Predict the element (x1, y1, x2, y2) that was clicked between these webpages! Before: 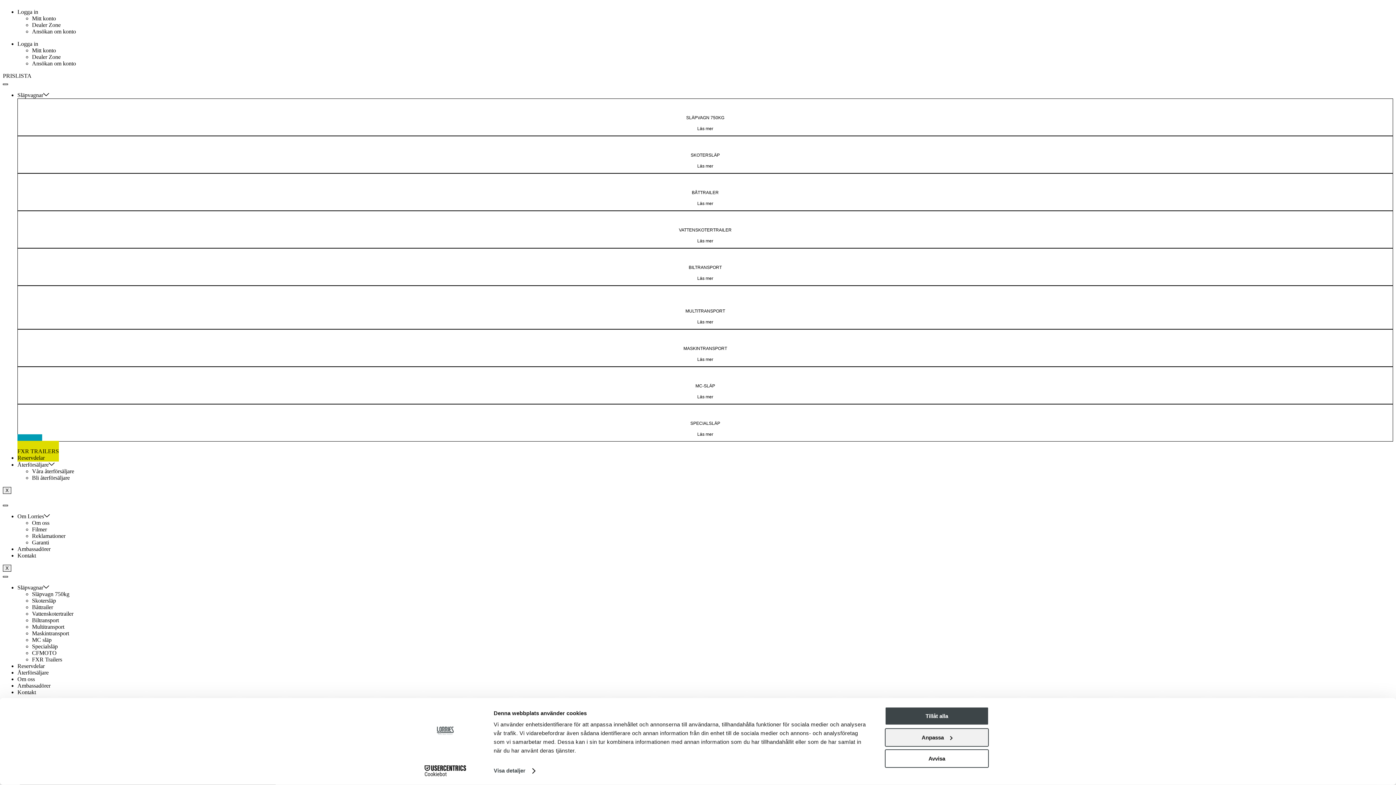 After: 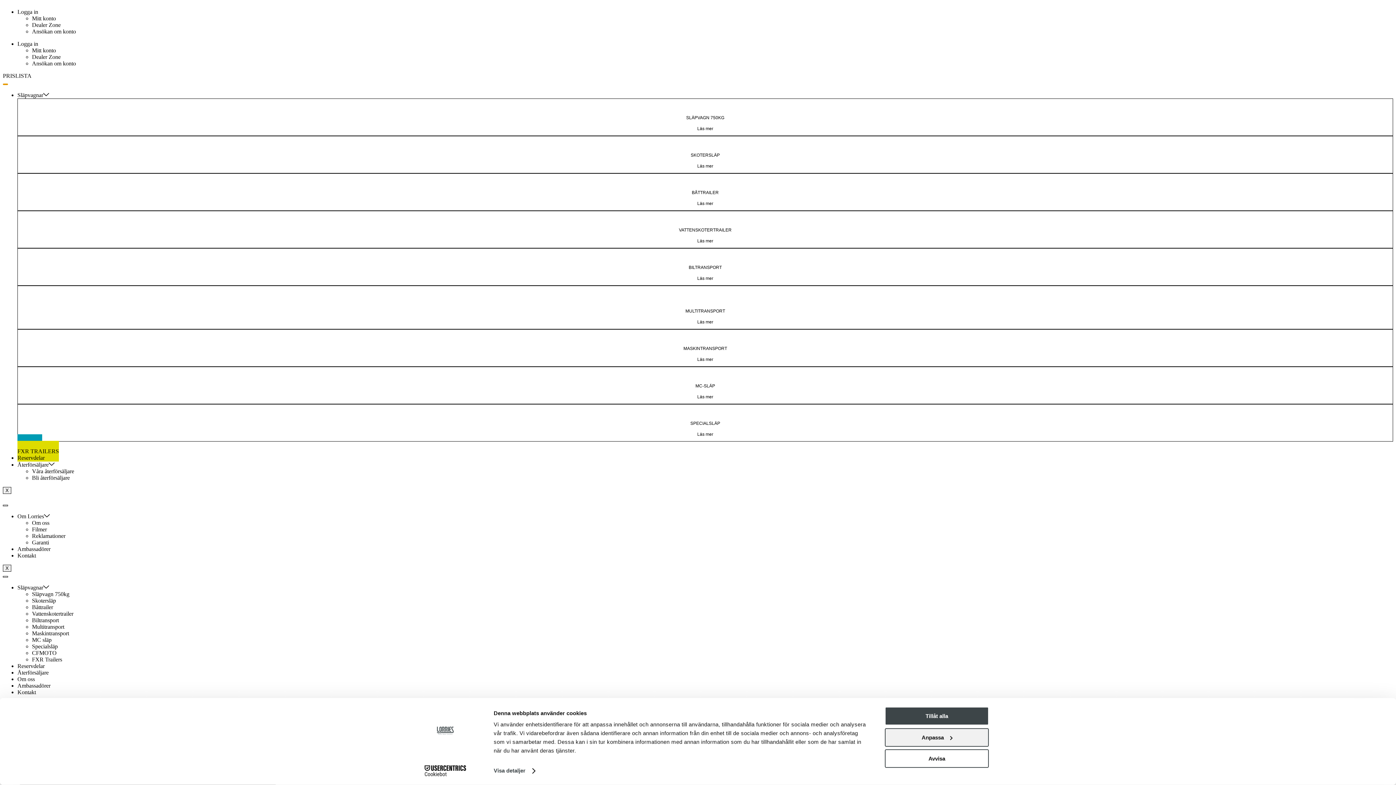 Action: bbox: (2, 83, 8, 85) label: hamburger-icon